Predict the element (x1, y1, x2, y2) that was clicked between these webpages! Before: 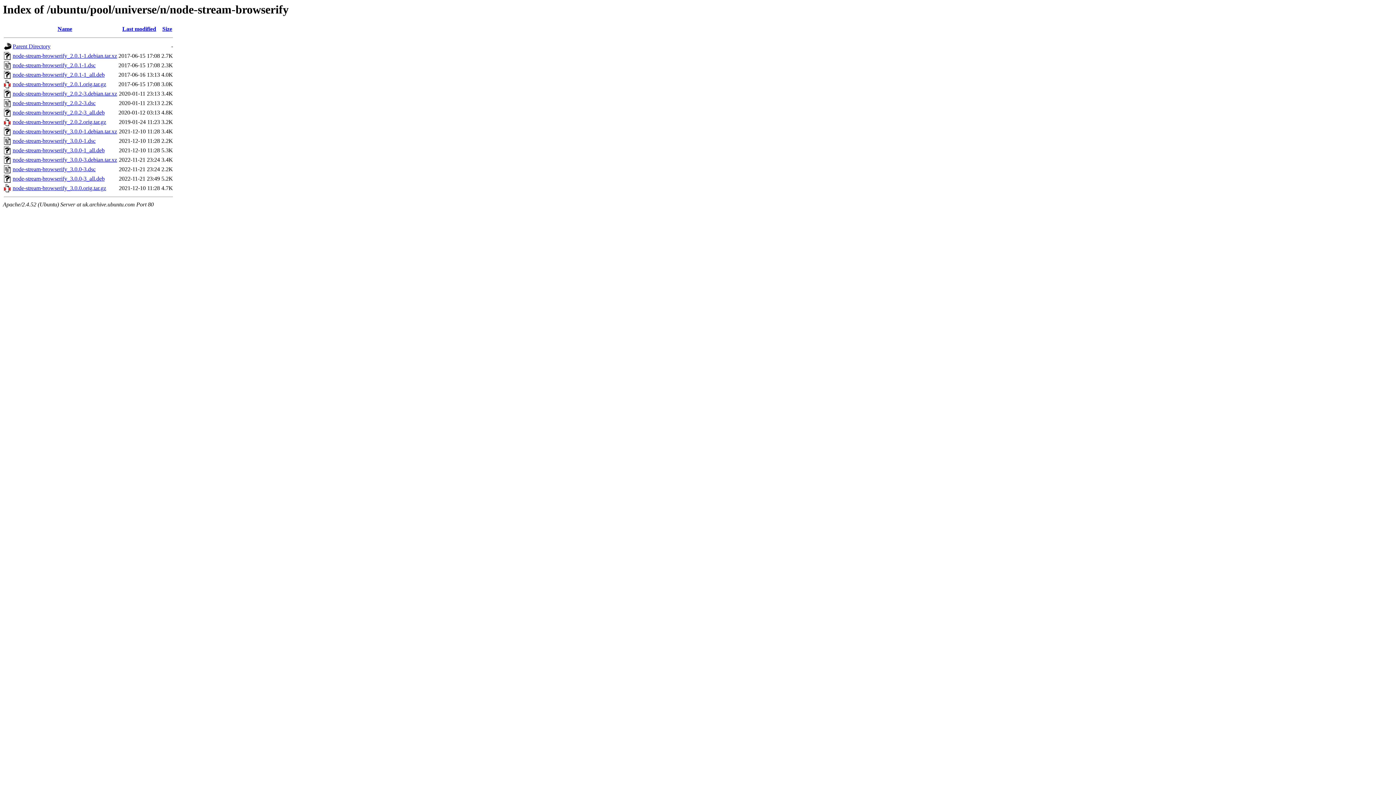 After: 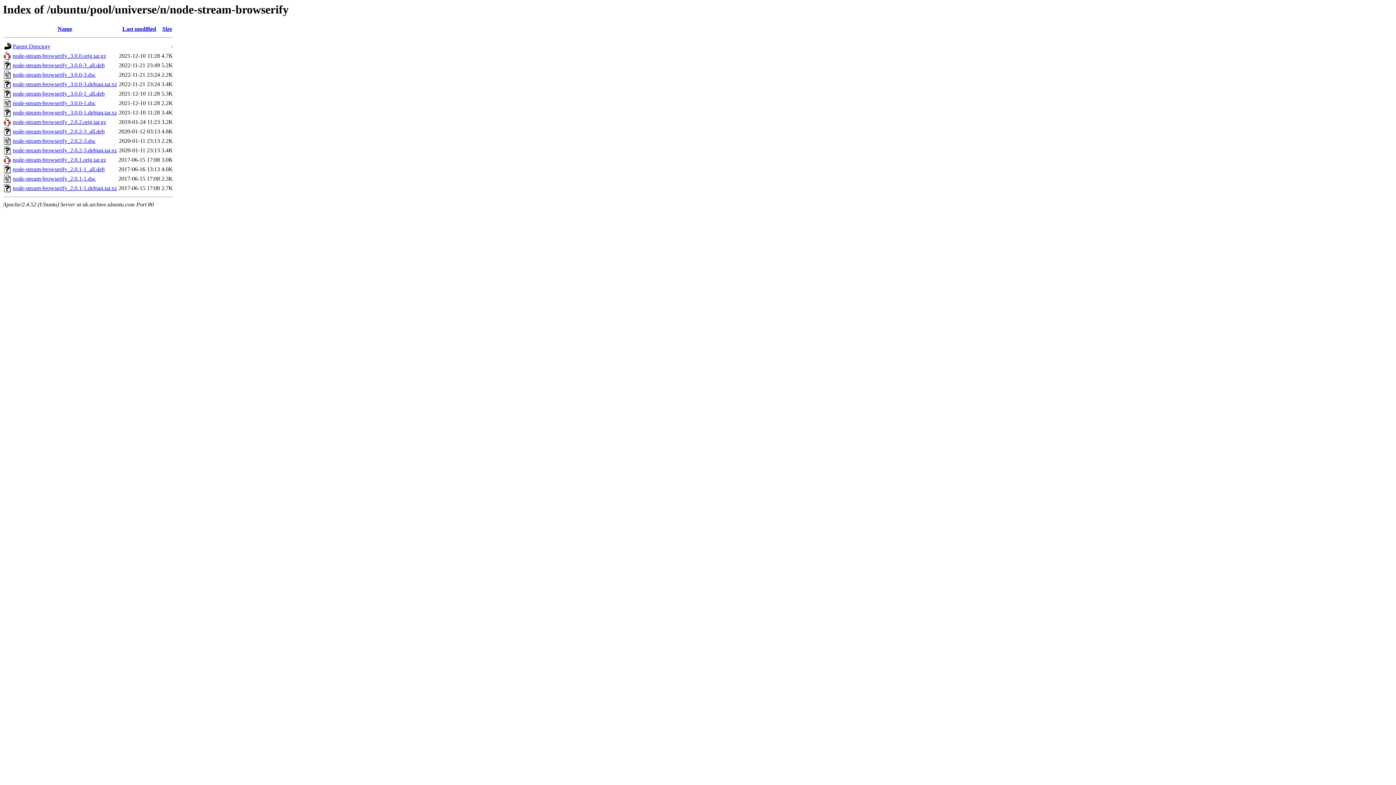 Action: label: Name bbox: (57, 25, 72, 32)